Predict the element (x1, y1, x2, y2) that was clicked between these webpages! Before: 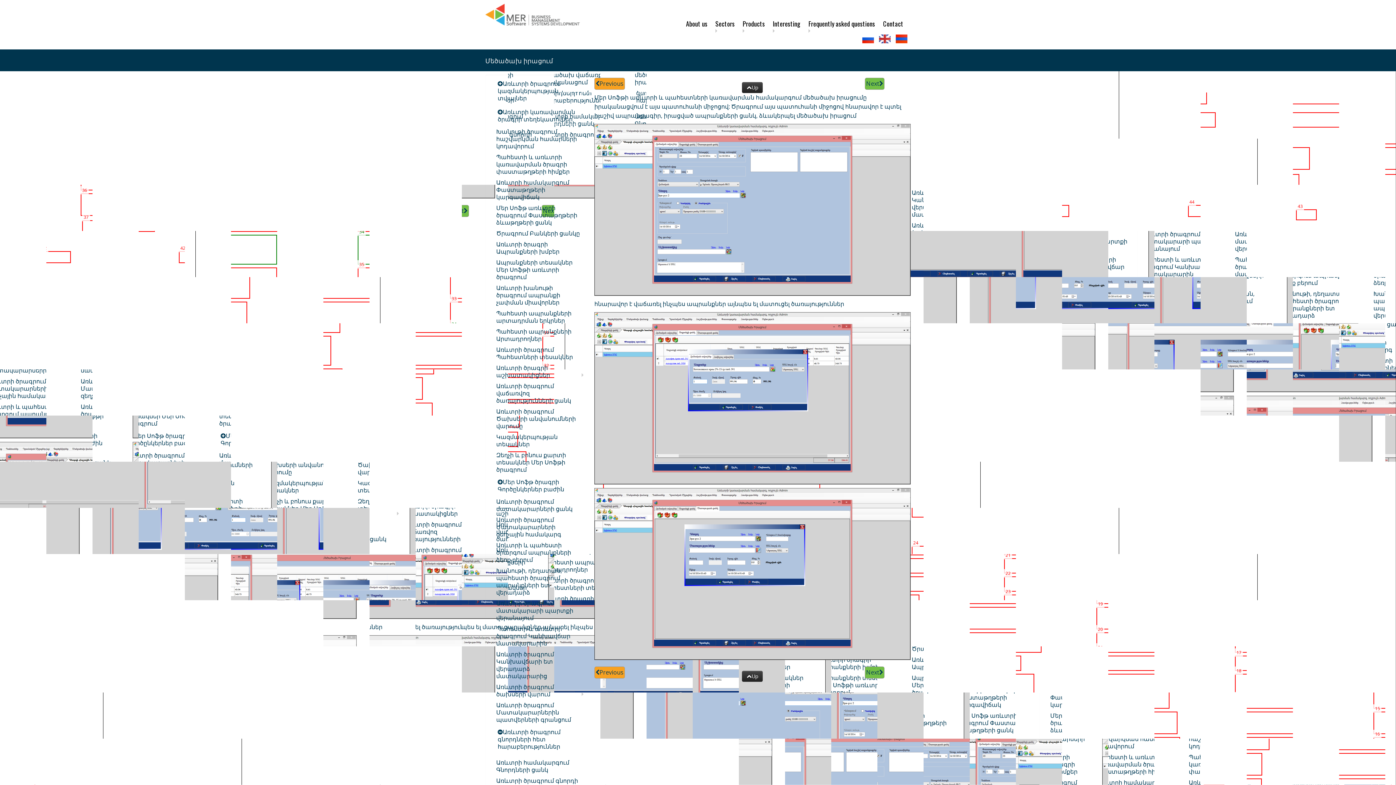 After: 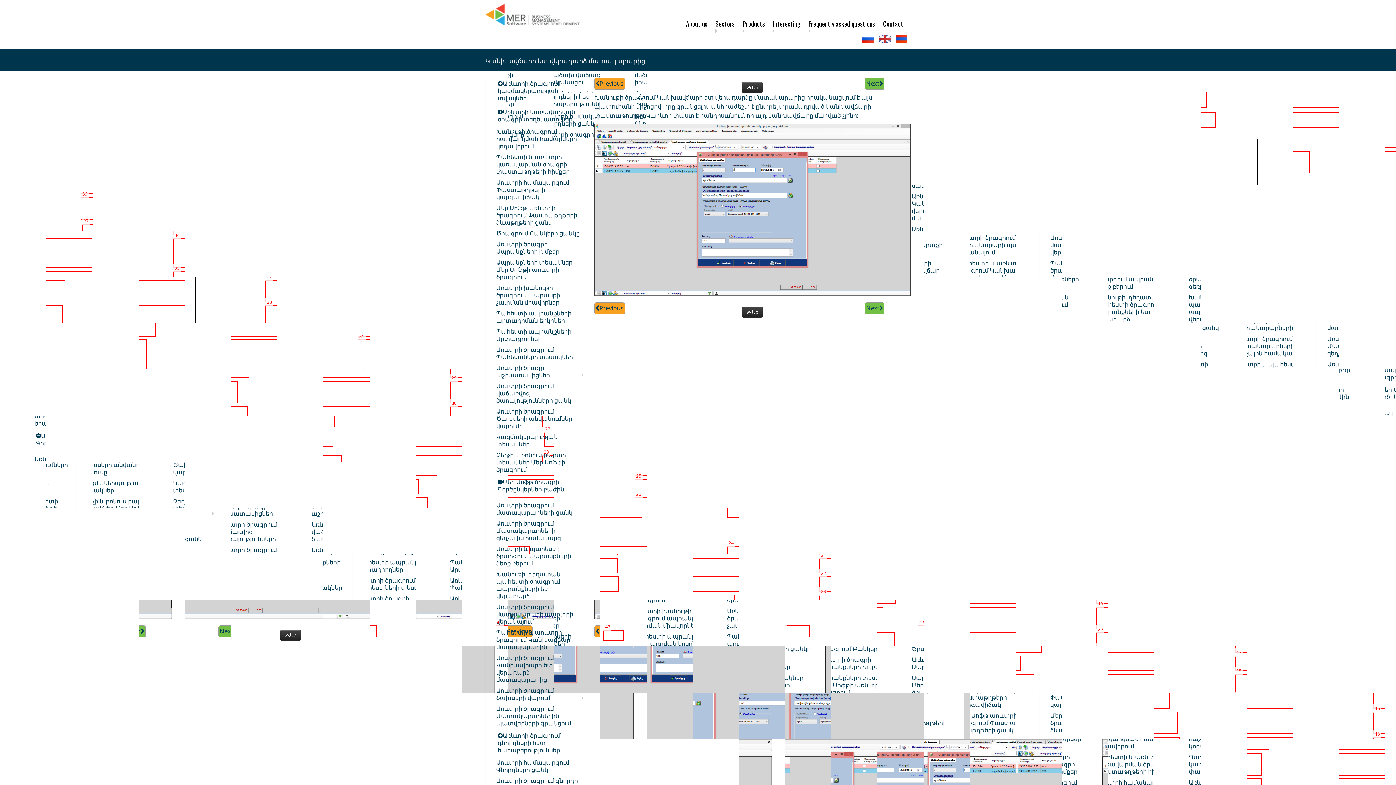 Action: label: Առևտրի ծրագրում Կանխավճարի ետ վերադարձ մատակարարից bbox: (496, 650, 554, 680)